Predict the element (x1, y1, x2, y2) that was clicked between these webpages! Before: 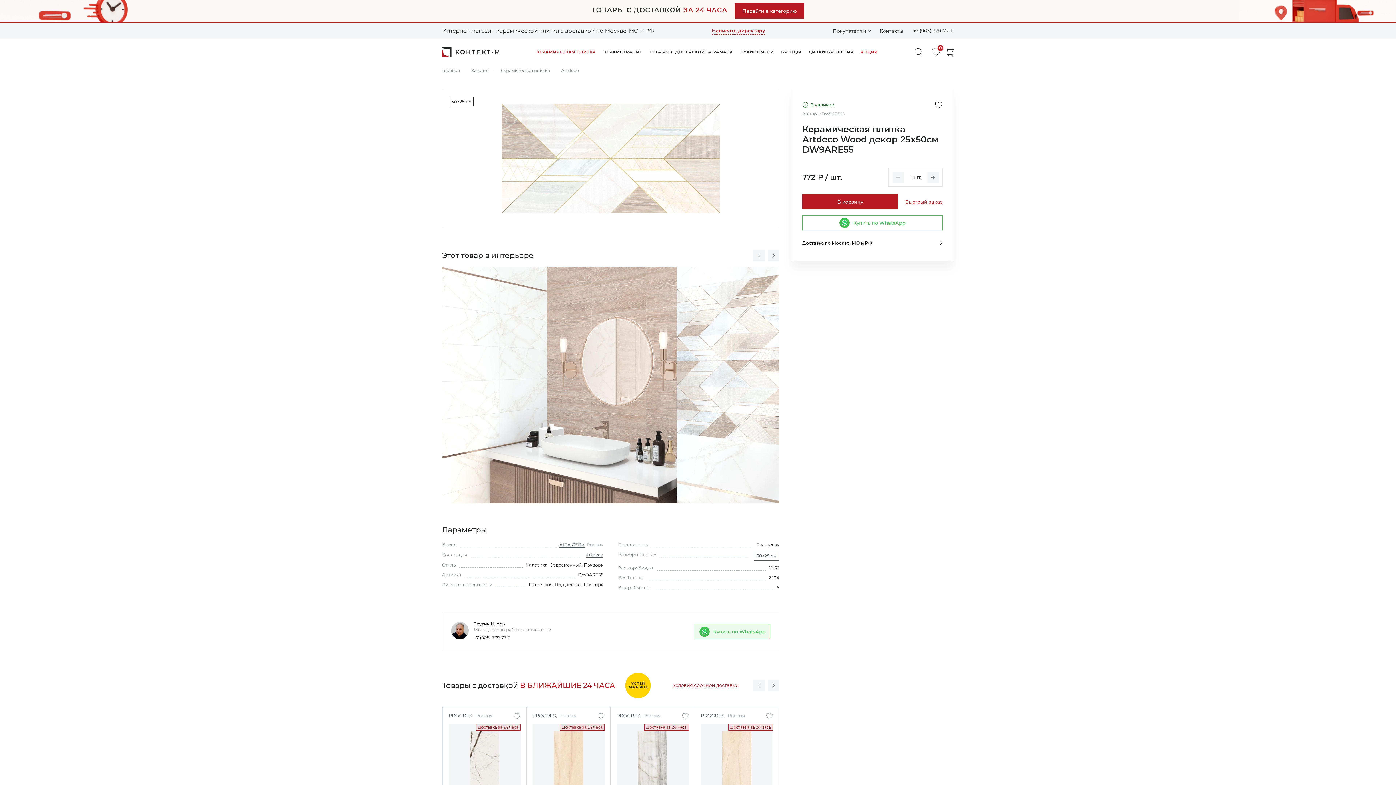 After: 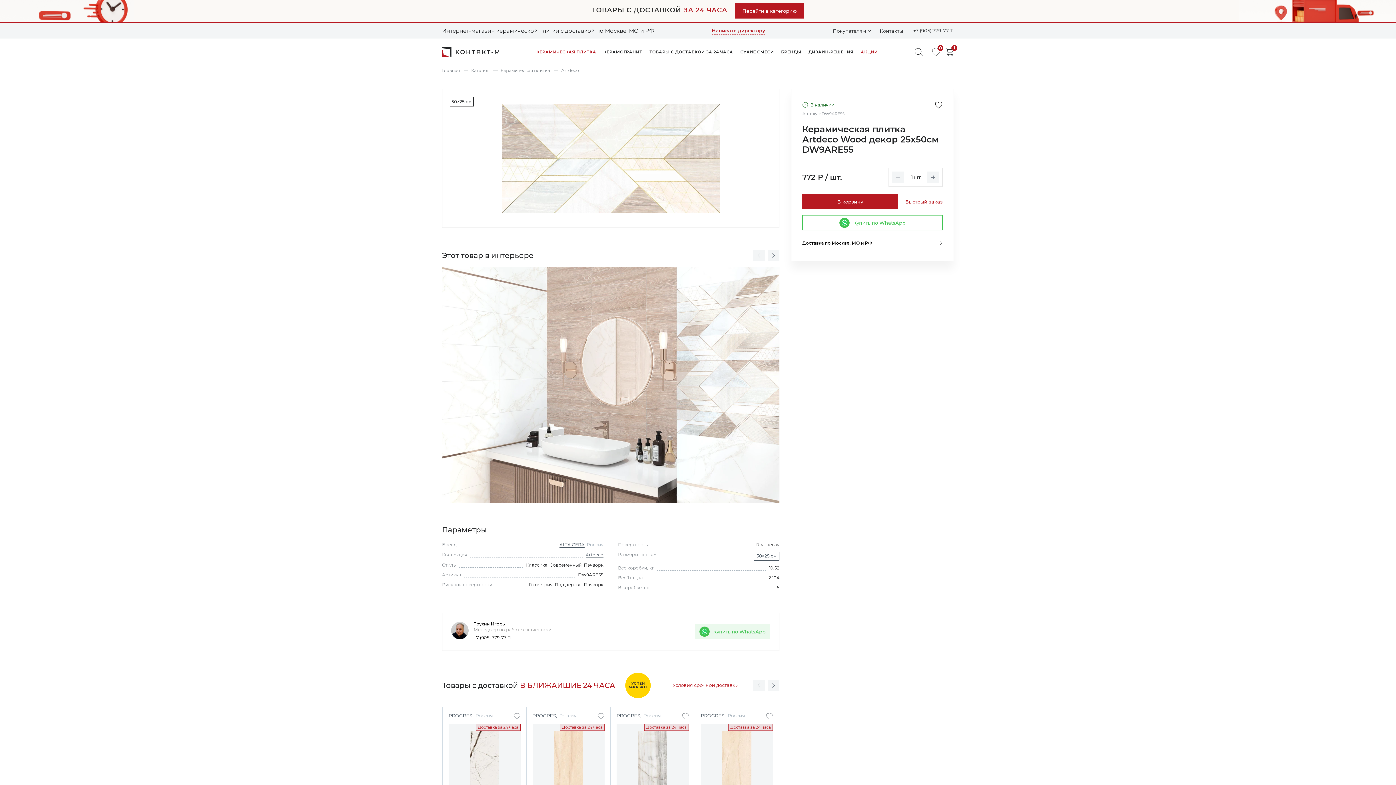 Action: label: В корзину bbox: (802, 194, 898, 209)